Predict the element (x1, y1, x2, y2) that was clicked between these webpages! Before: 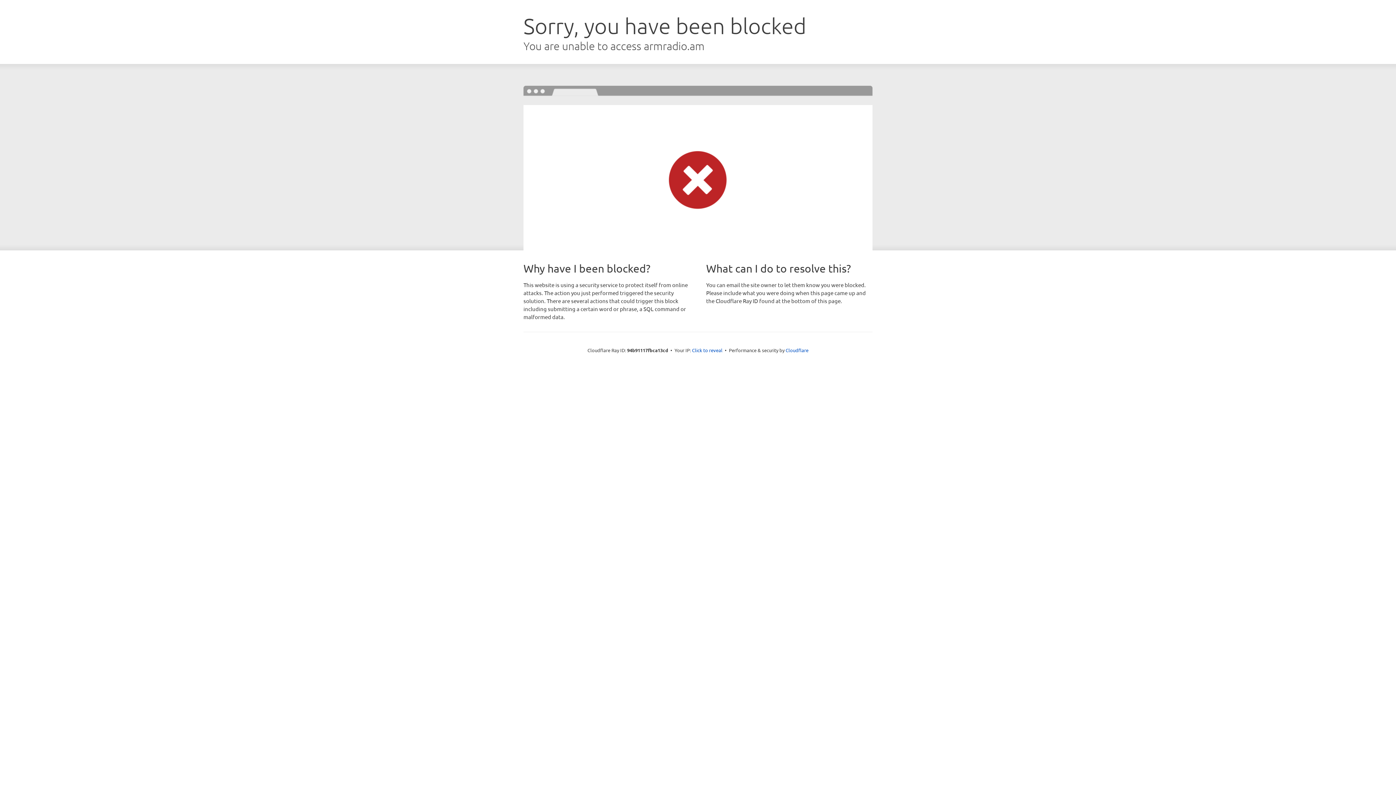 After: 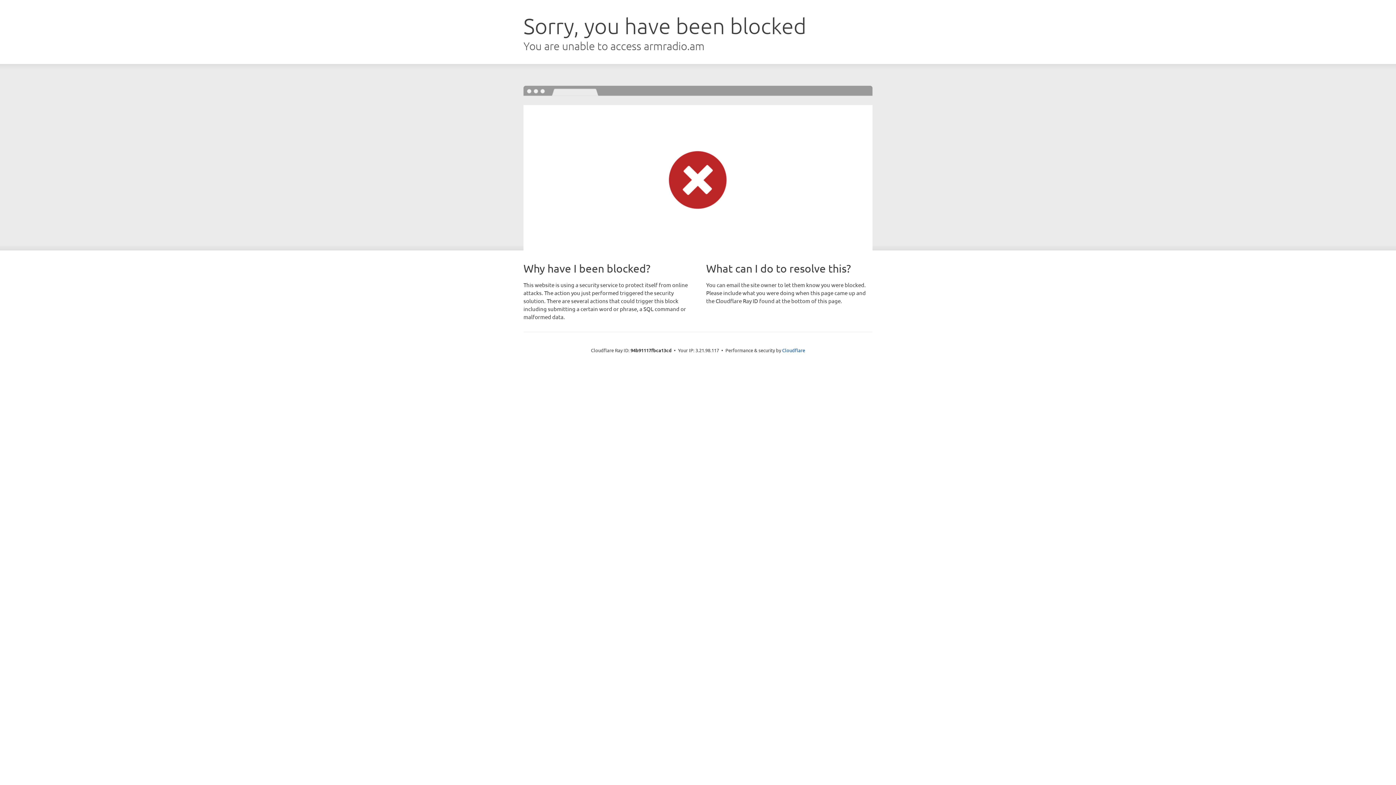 Action: bbox: (692, 346, 722, 353) label: Click to reveal